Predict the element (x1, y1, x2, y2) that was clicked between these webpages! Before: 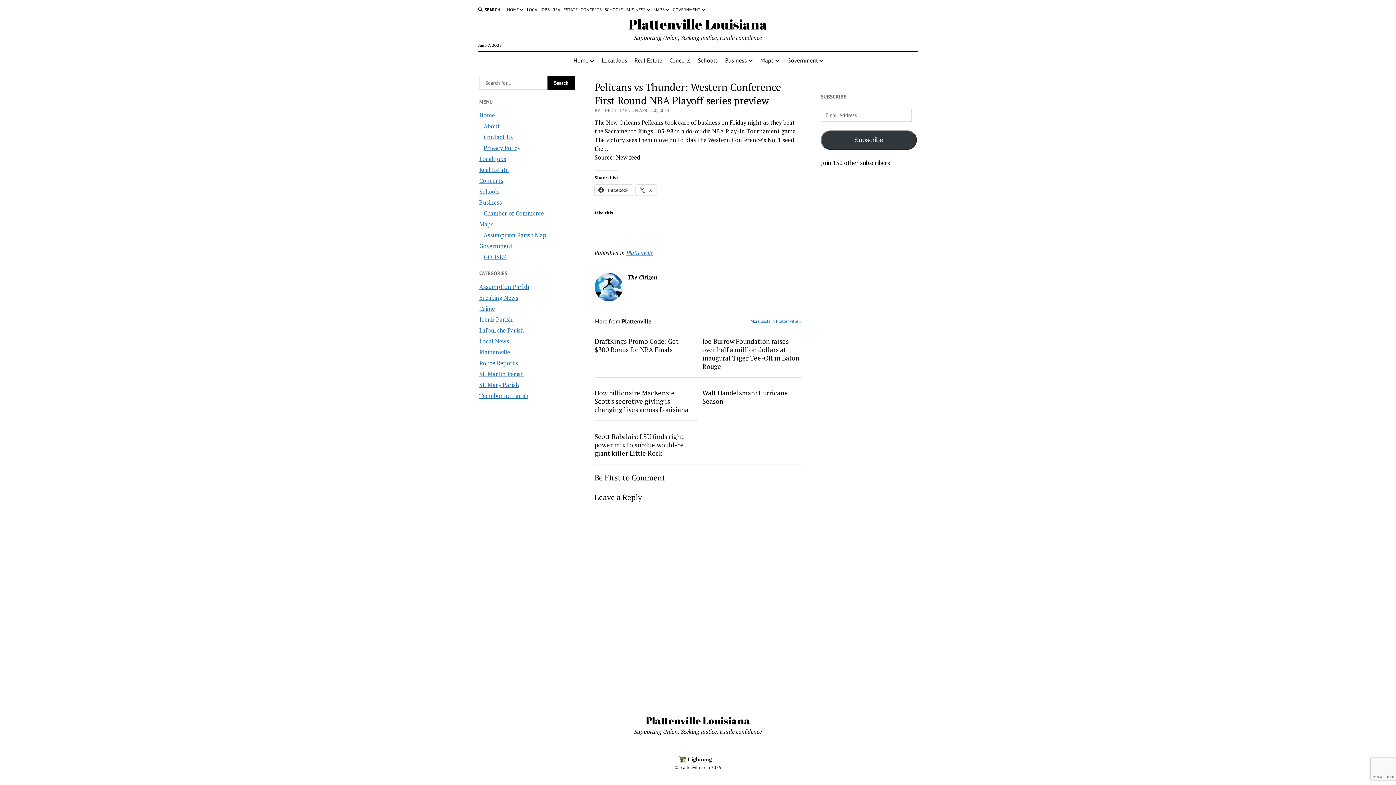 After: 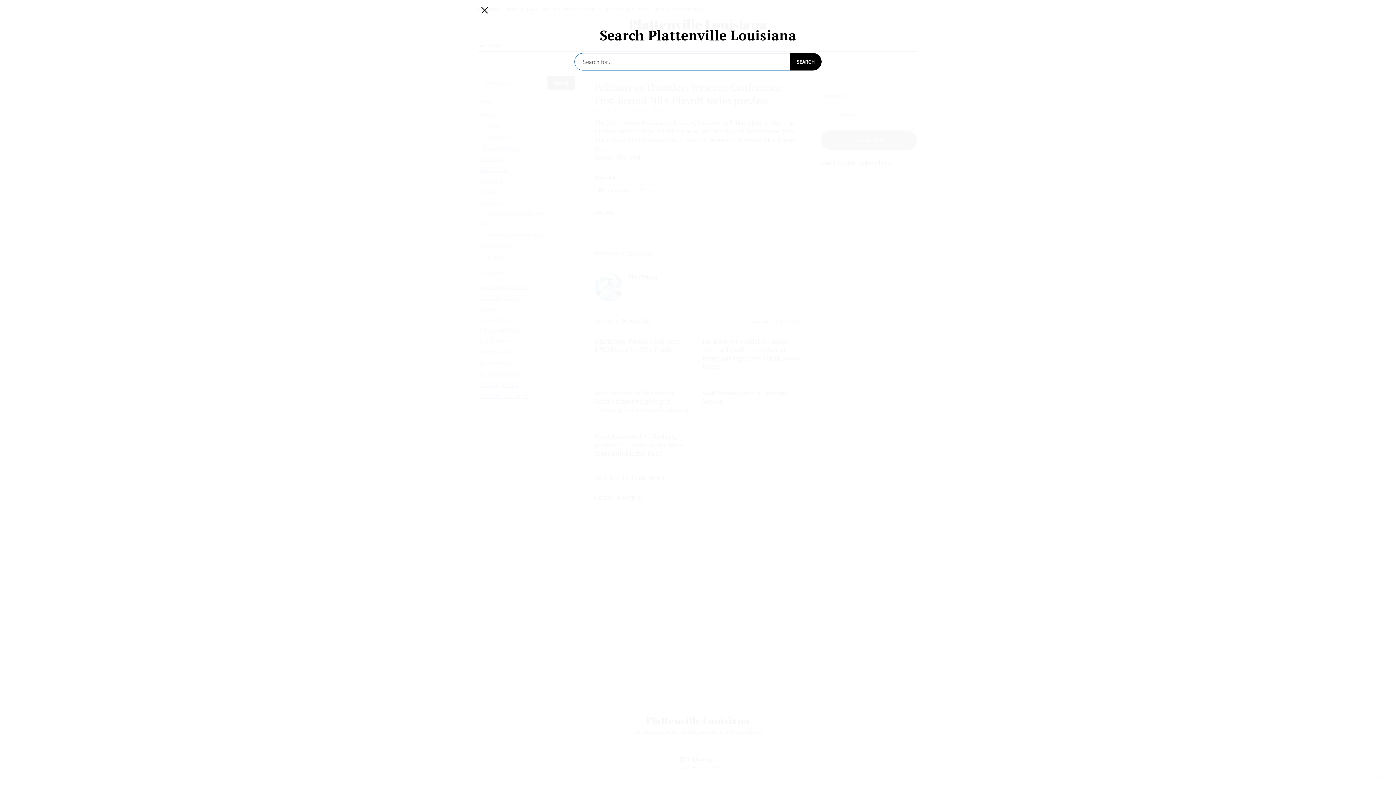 Action: bbox: (478, 6, 500, 13) label: SEARCH